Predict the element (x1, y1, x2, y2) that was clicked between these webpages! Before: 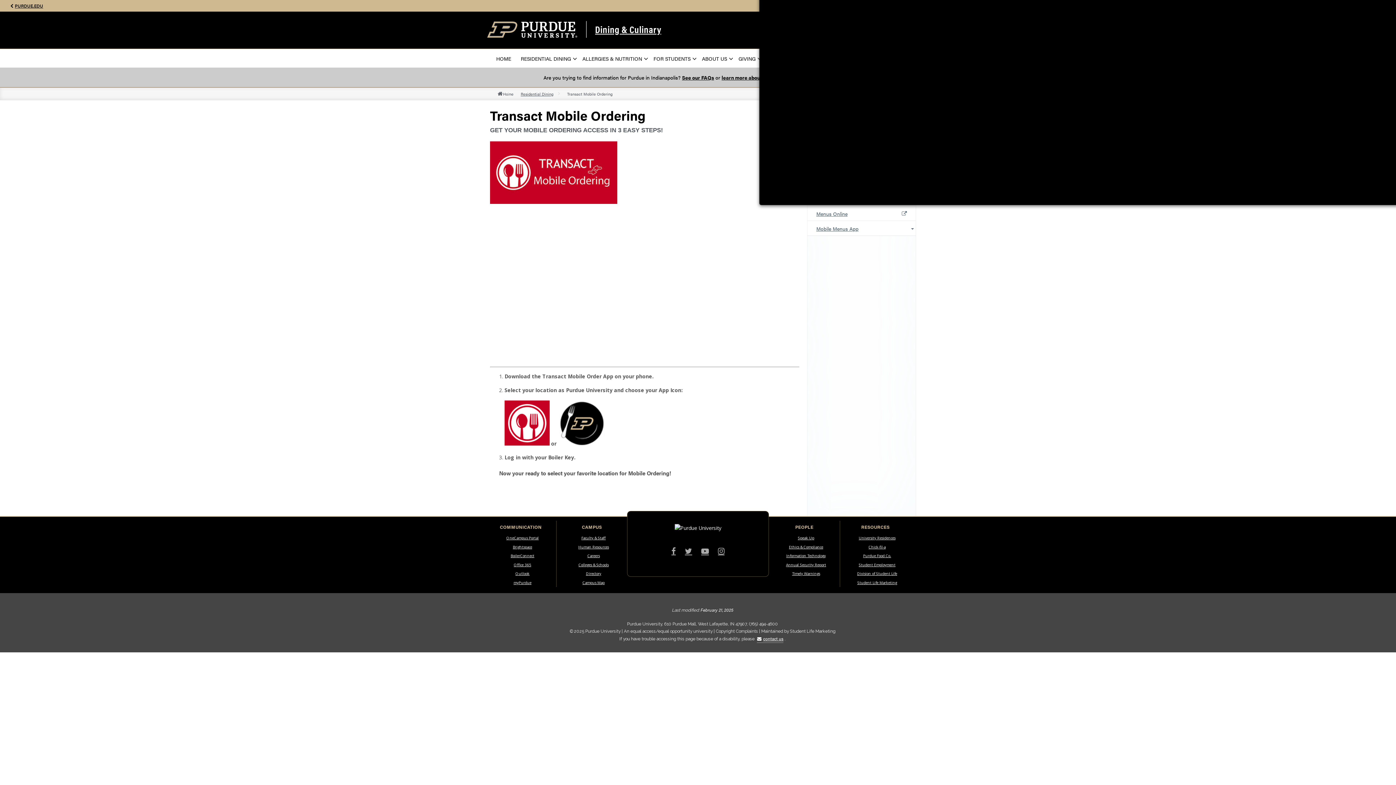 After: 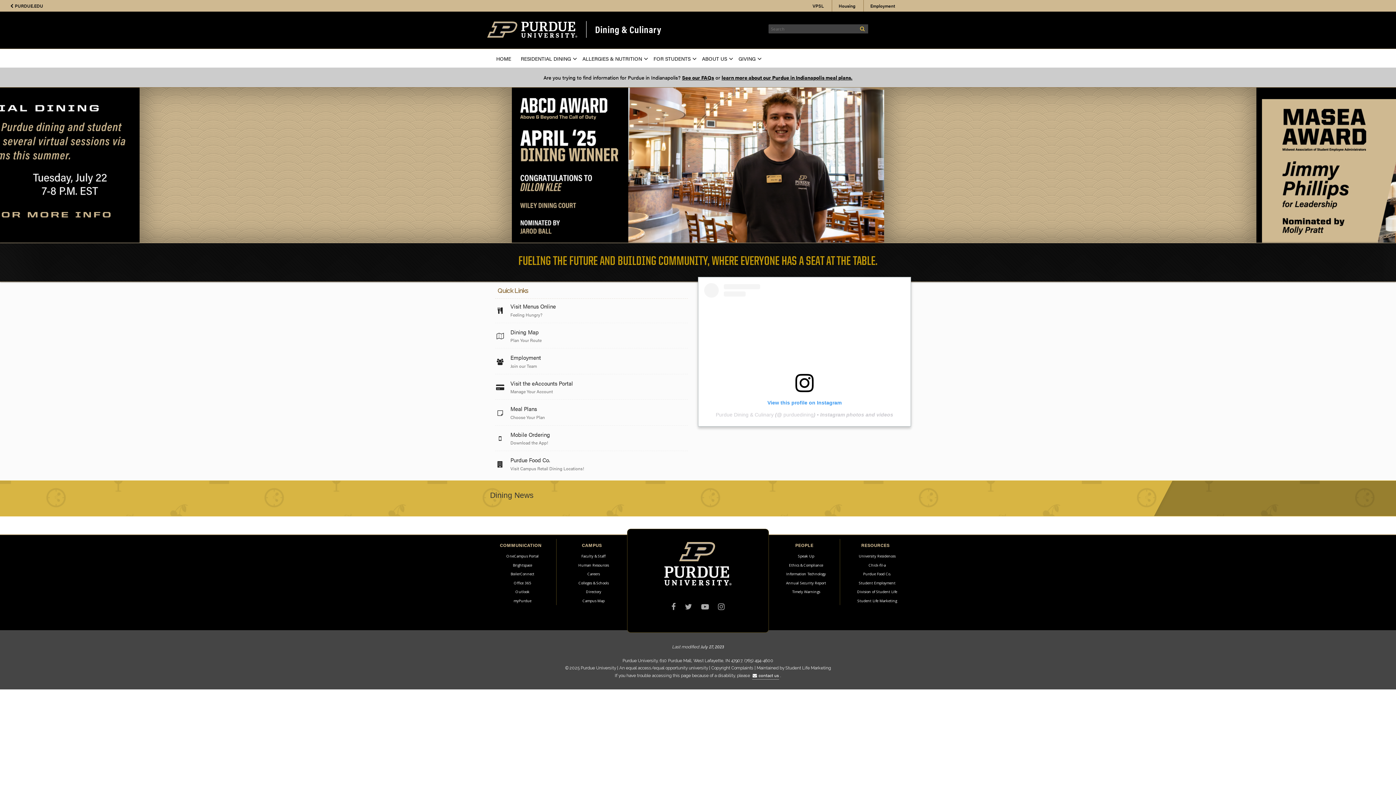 Action: label: HOME bbox: (491, 50, 516, 65)